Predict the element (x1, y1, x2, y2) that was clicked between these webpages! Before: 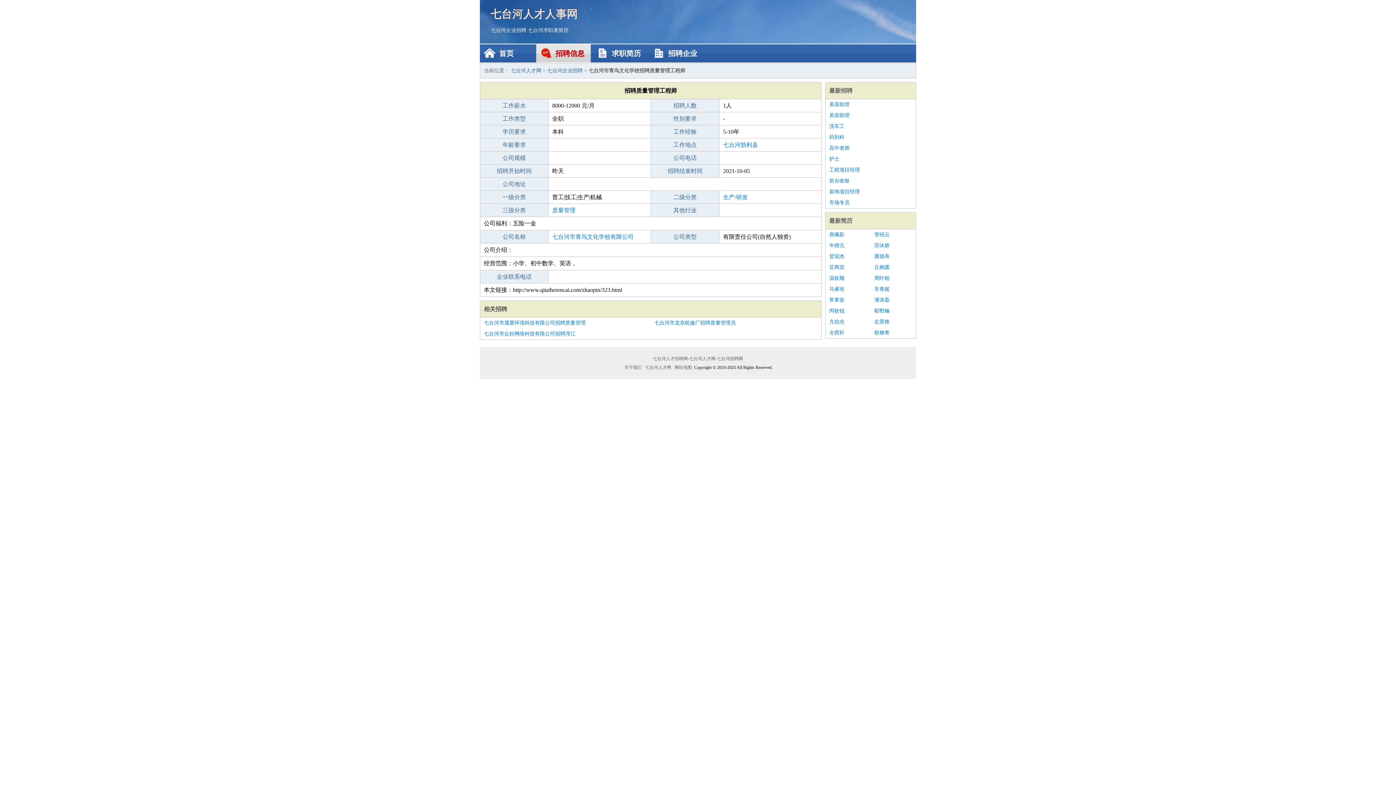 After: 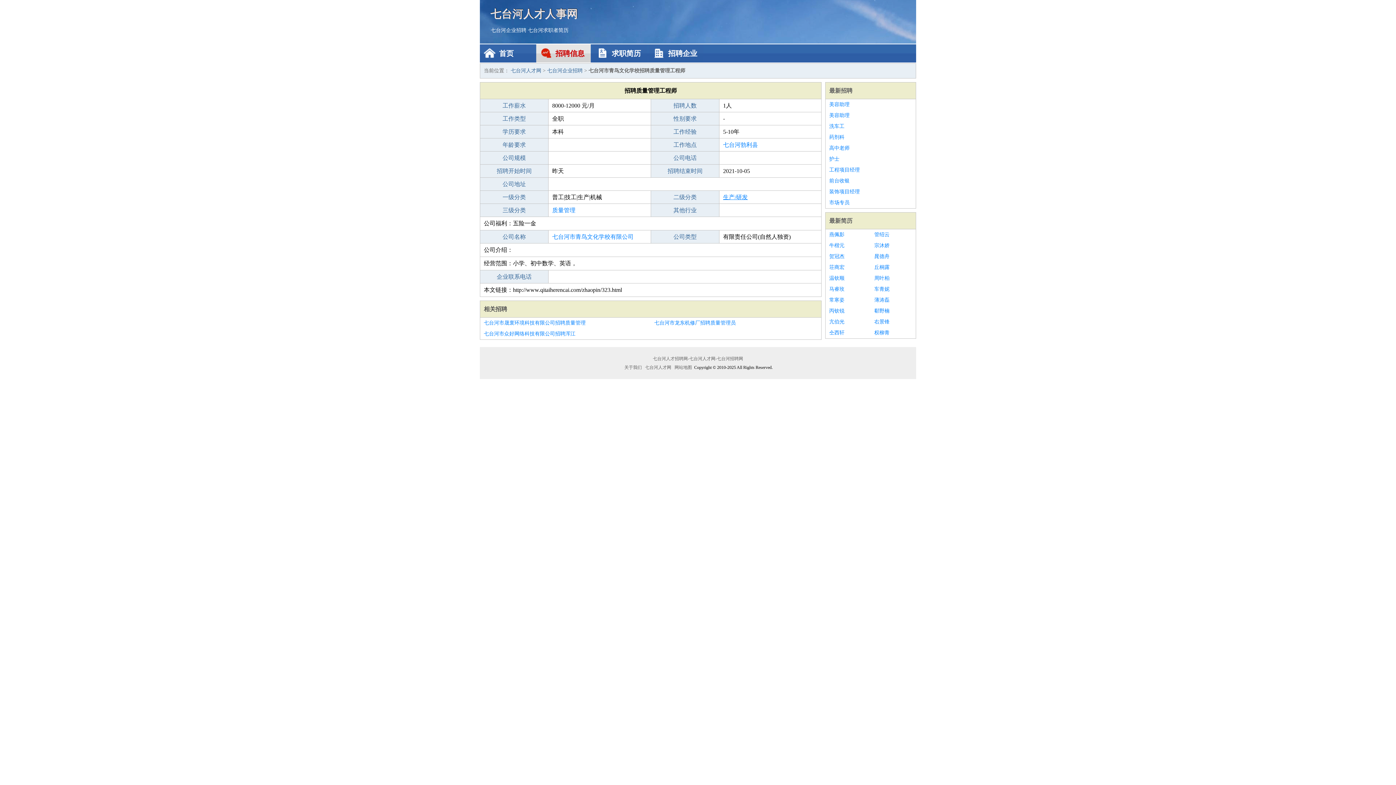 Action: bbox: (723, 194, 748, 200) label: 生产/研发